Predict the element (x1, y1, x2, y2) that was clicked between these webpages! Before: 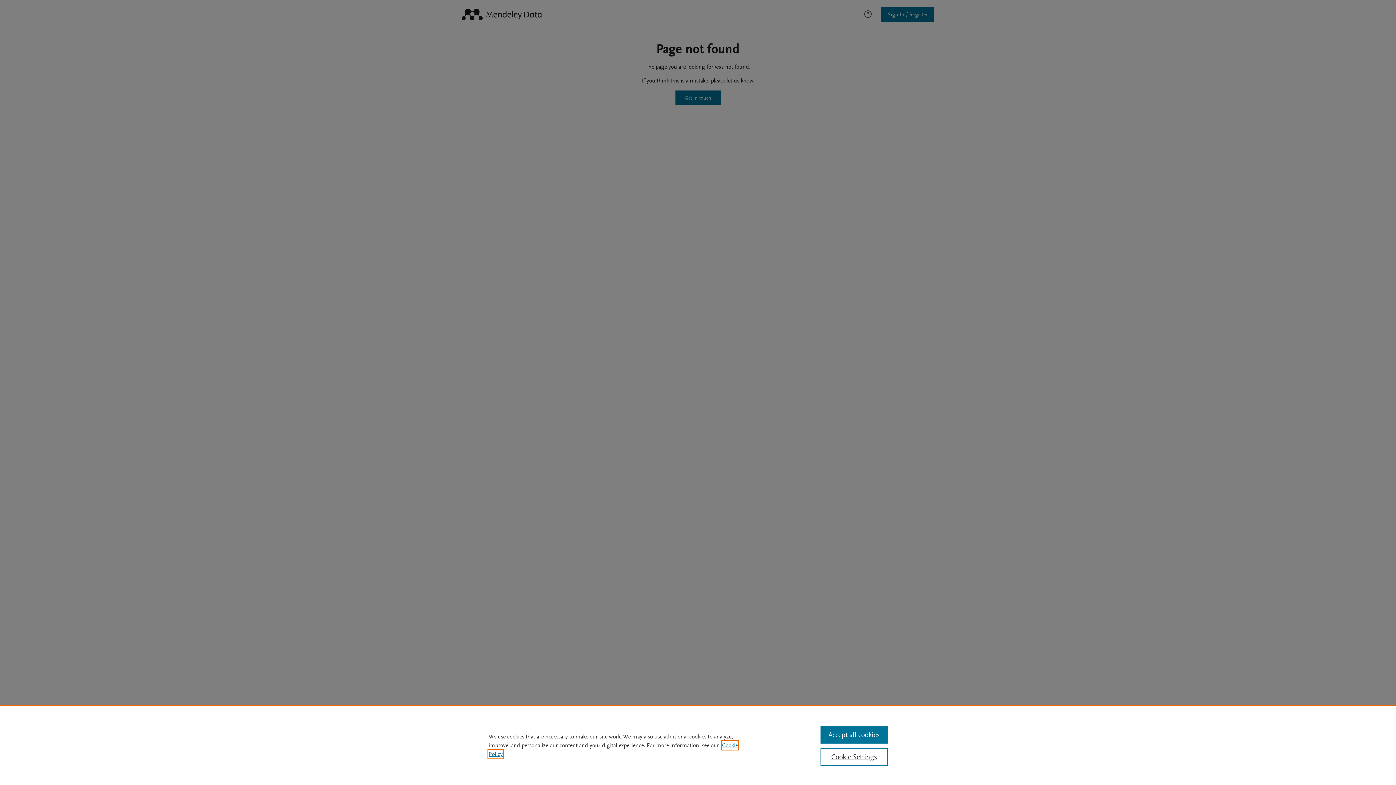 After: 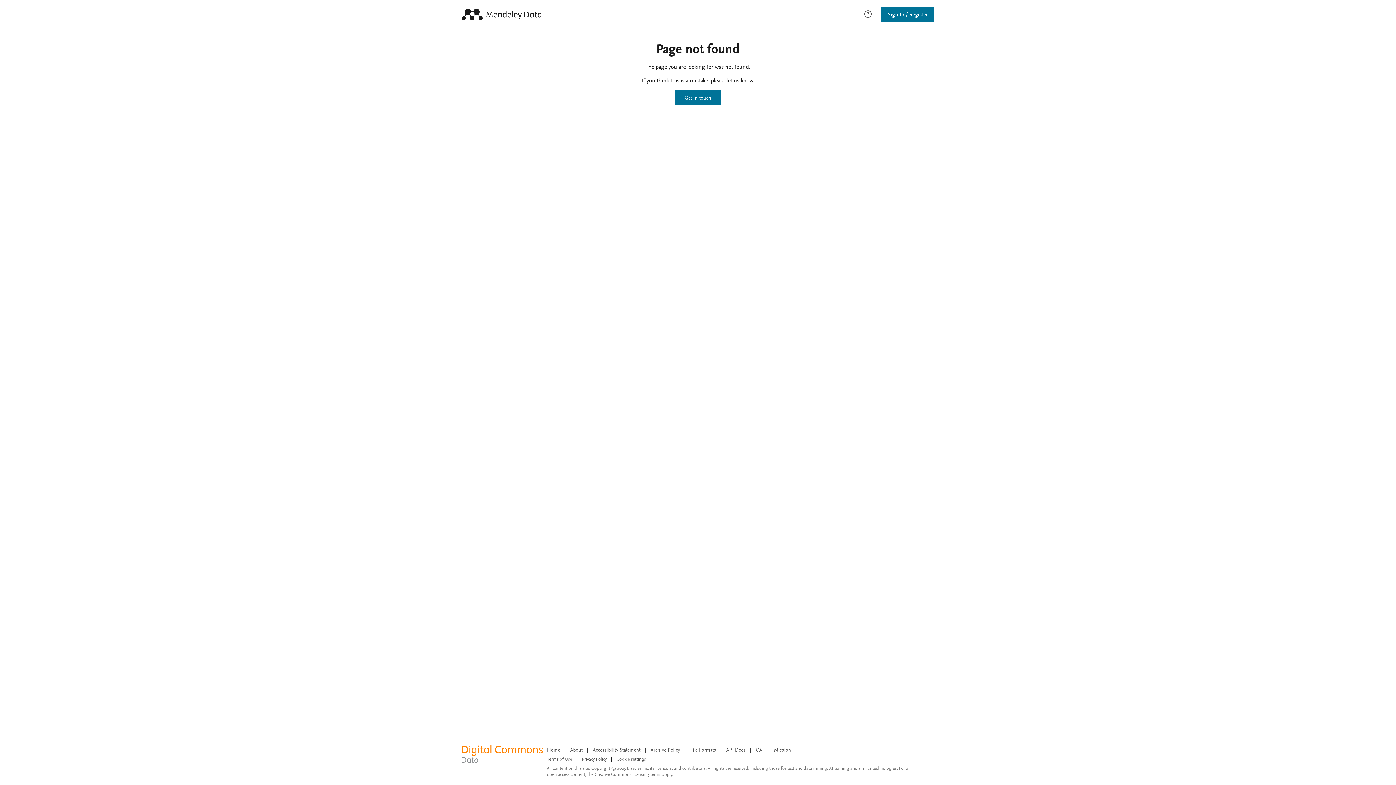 Action: label: Accept all cookies bbox: (820, 726, 887, 744)